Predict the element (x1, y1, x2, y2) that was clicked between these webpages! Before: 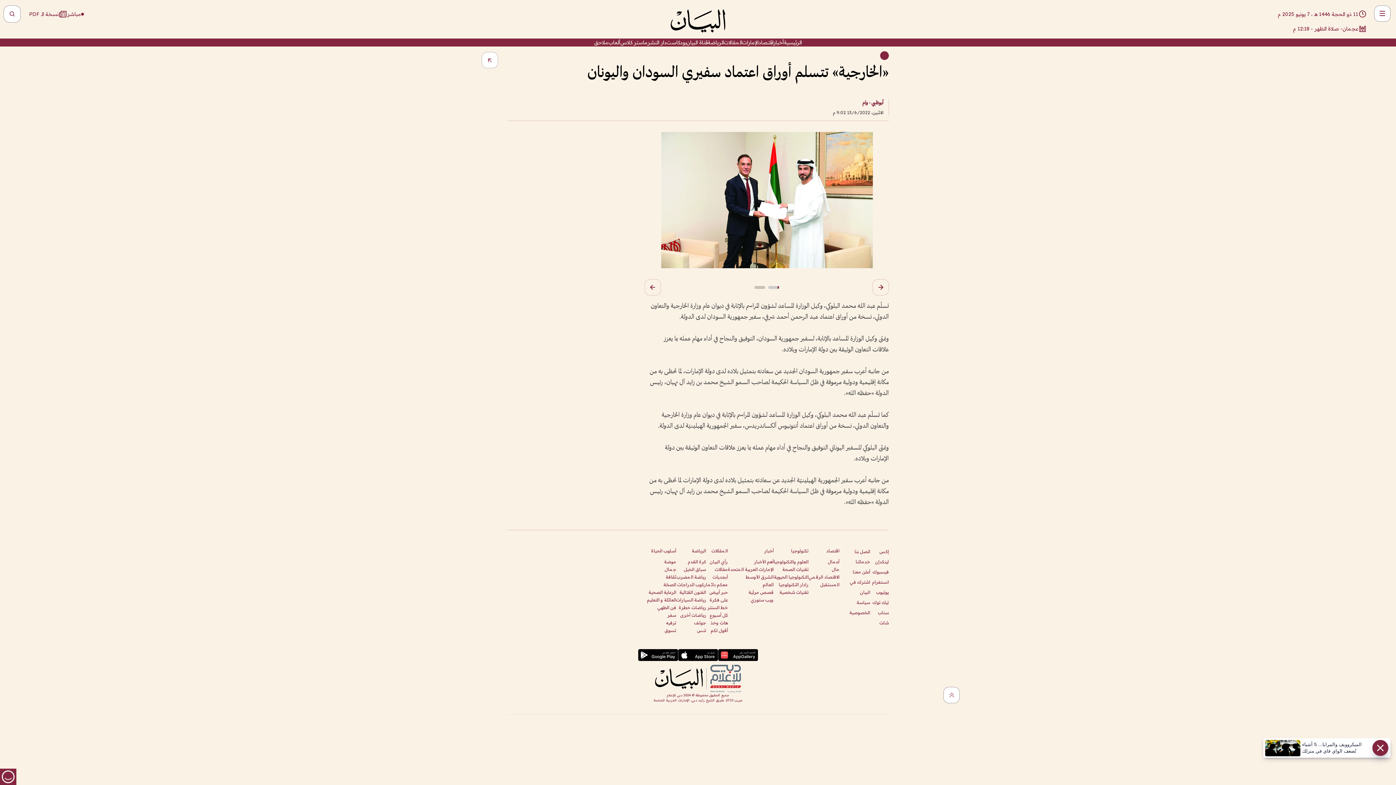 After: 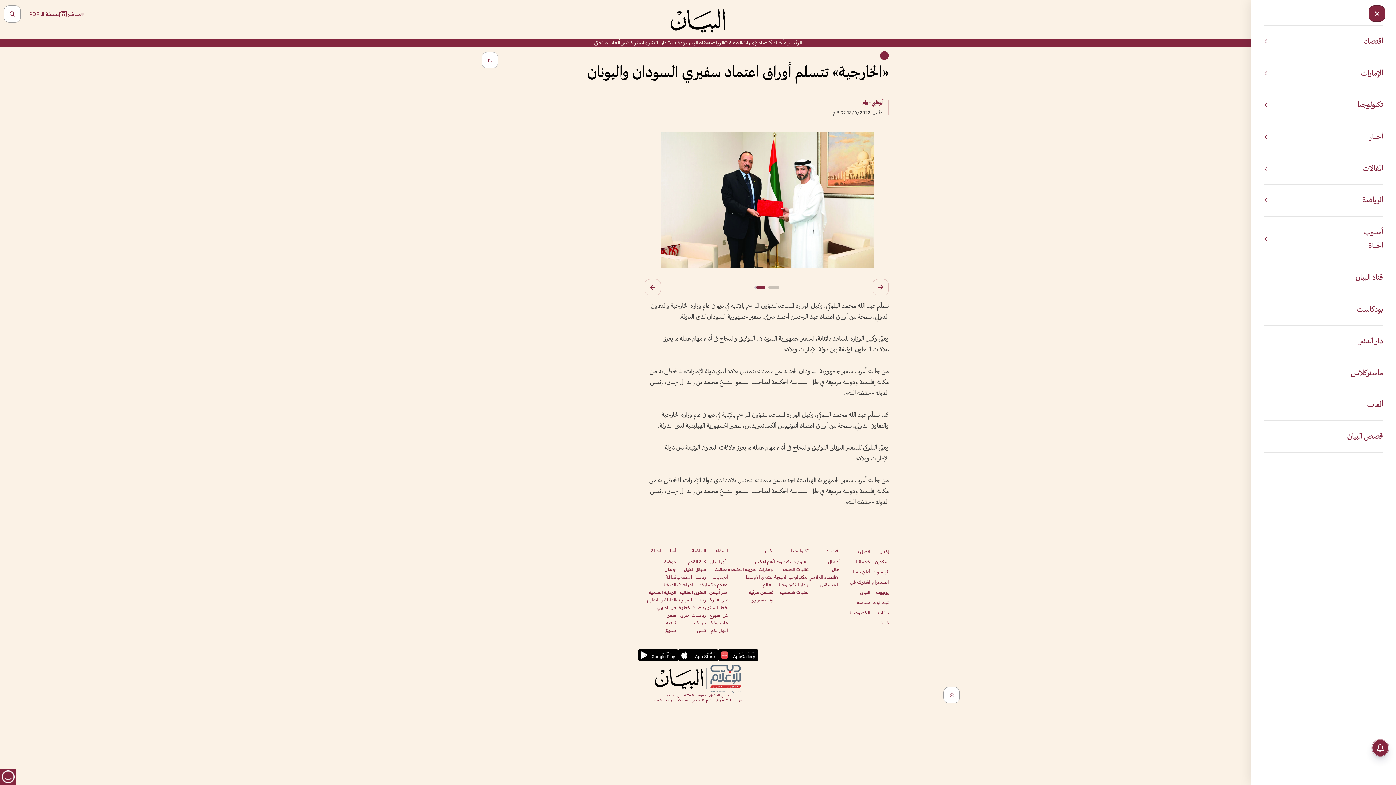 Action: label: Open Menu bbox: (1374, 5, 1390, 21)